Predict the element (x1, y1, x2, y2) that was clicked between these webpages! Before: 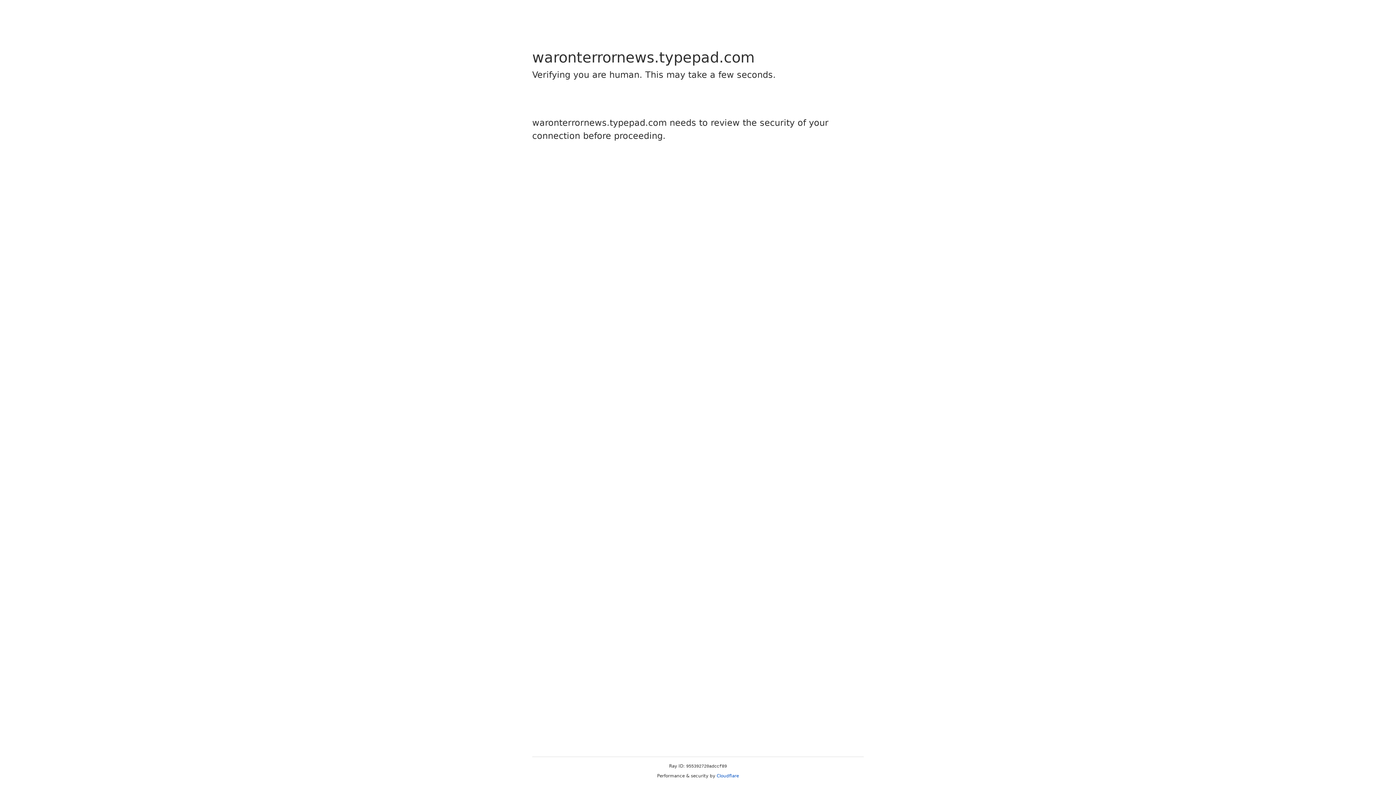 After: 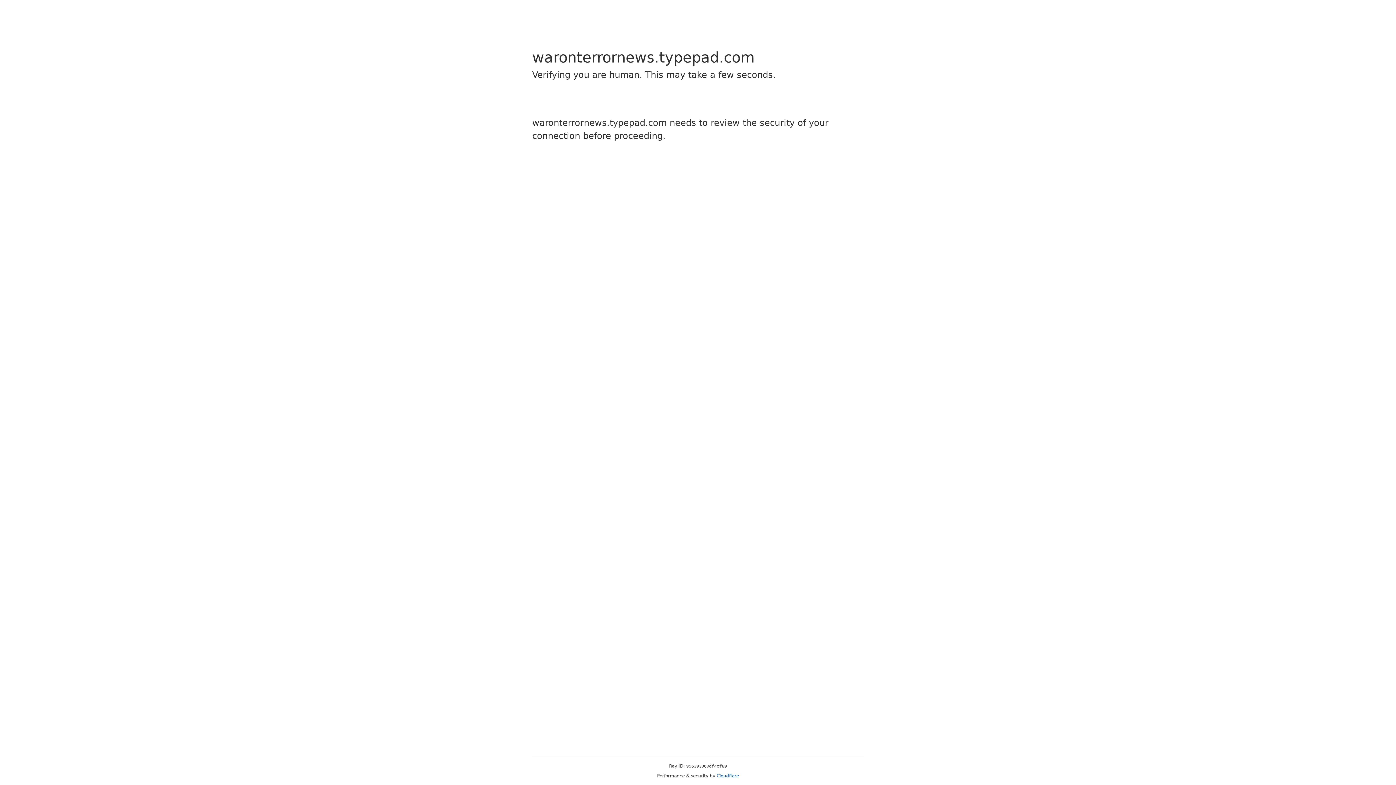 Action: bbox: (716, 773, 739, 778) label: Cloudflare